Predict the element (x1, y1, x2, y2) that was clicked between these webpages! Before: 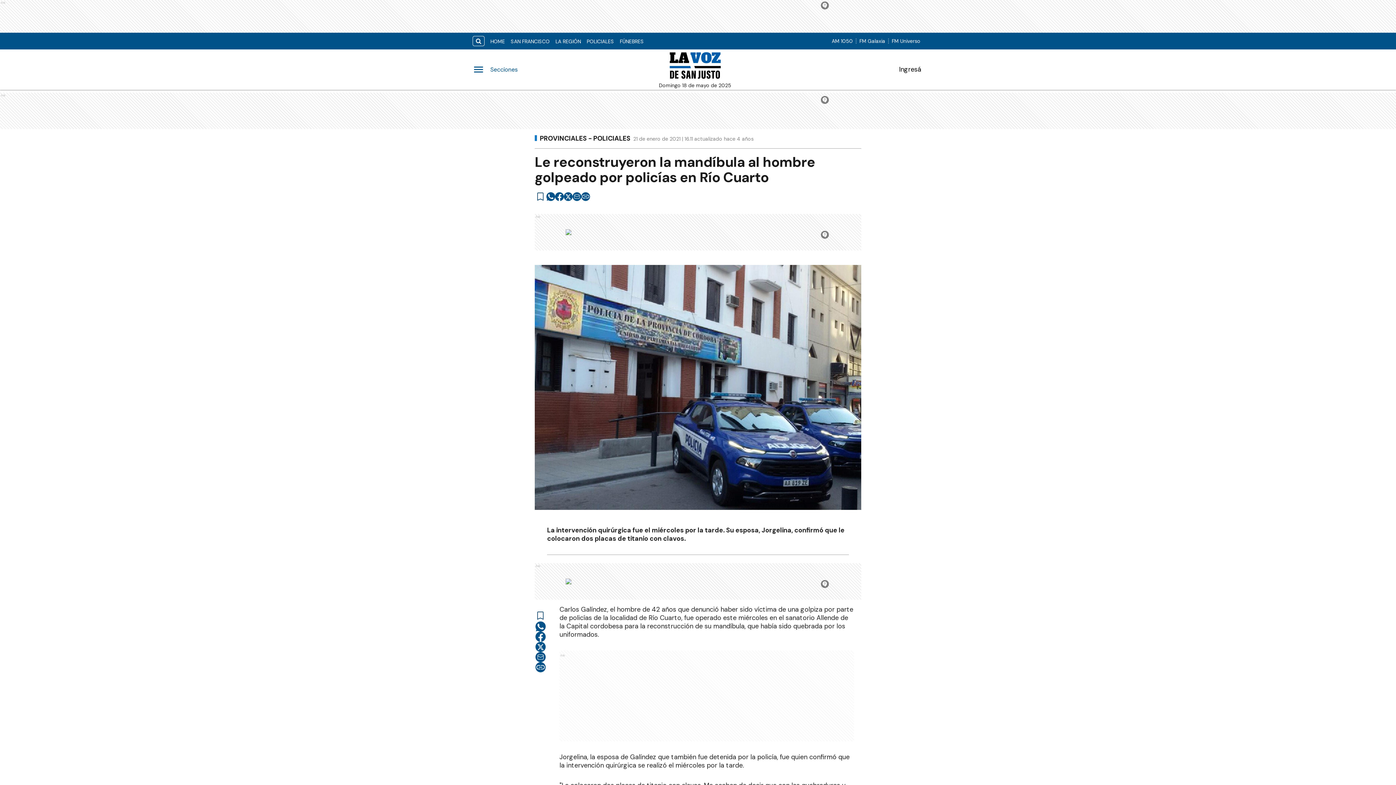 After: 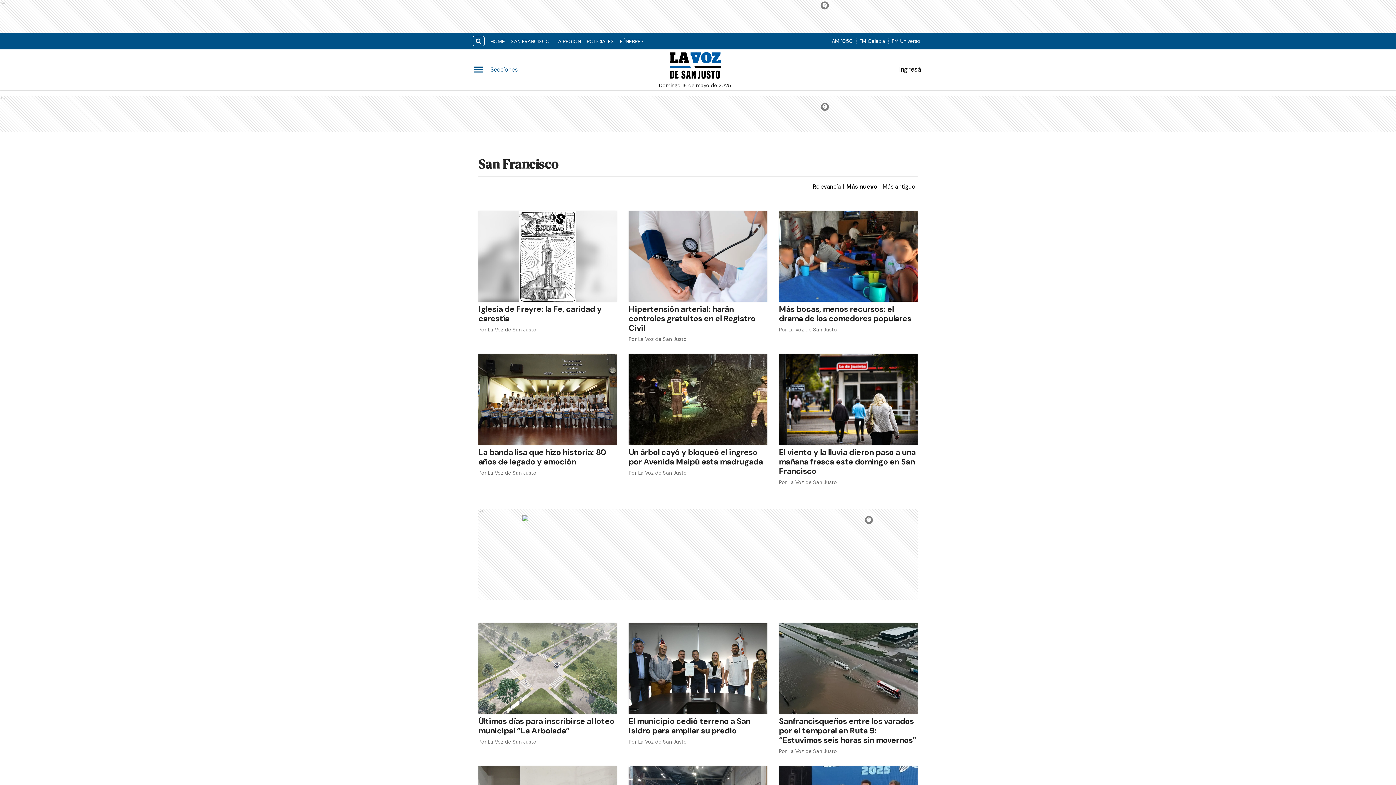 Action: bbox: (508, 35, 552, 47) label: SAN FRANCISCO